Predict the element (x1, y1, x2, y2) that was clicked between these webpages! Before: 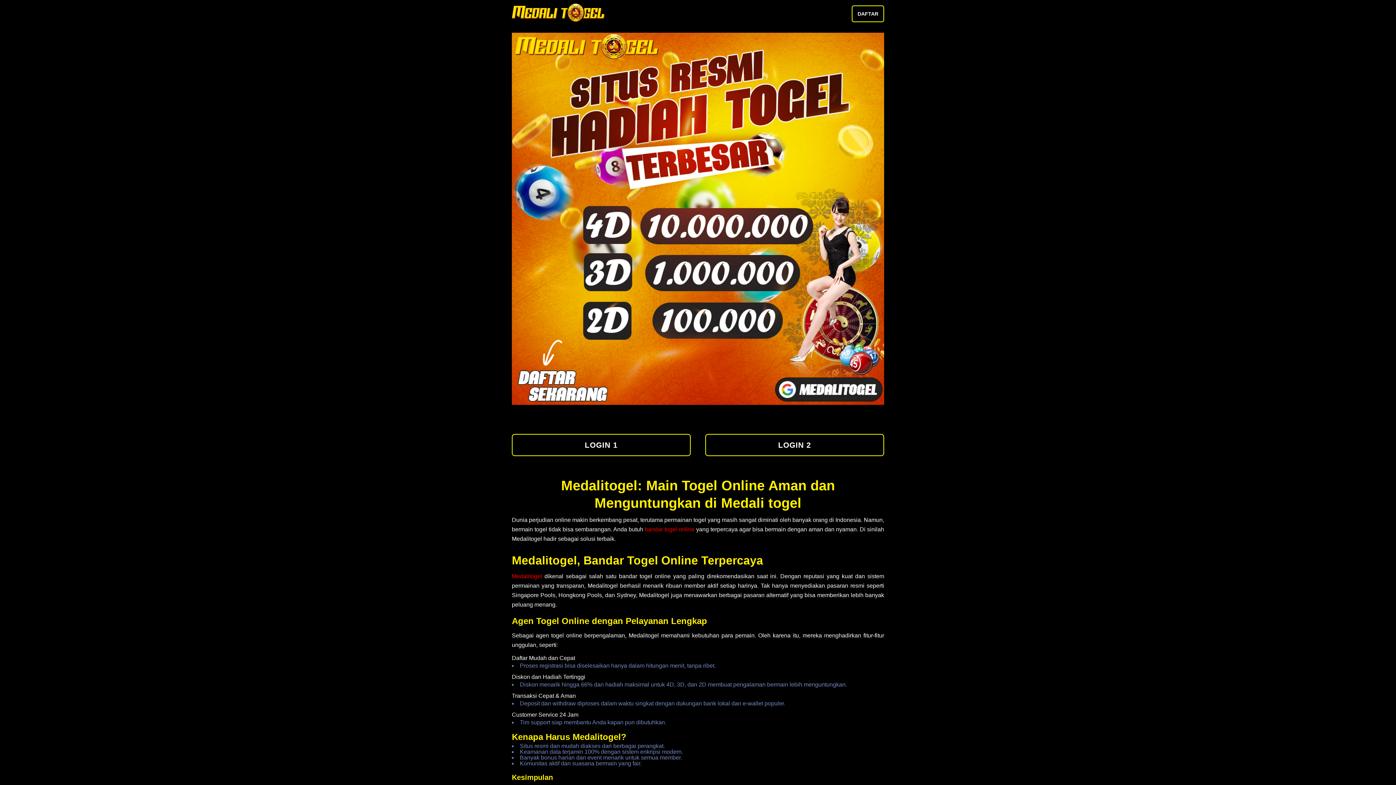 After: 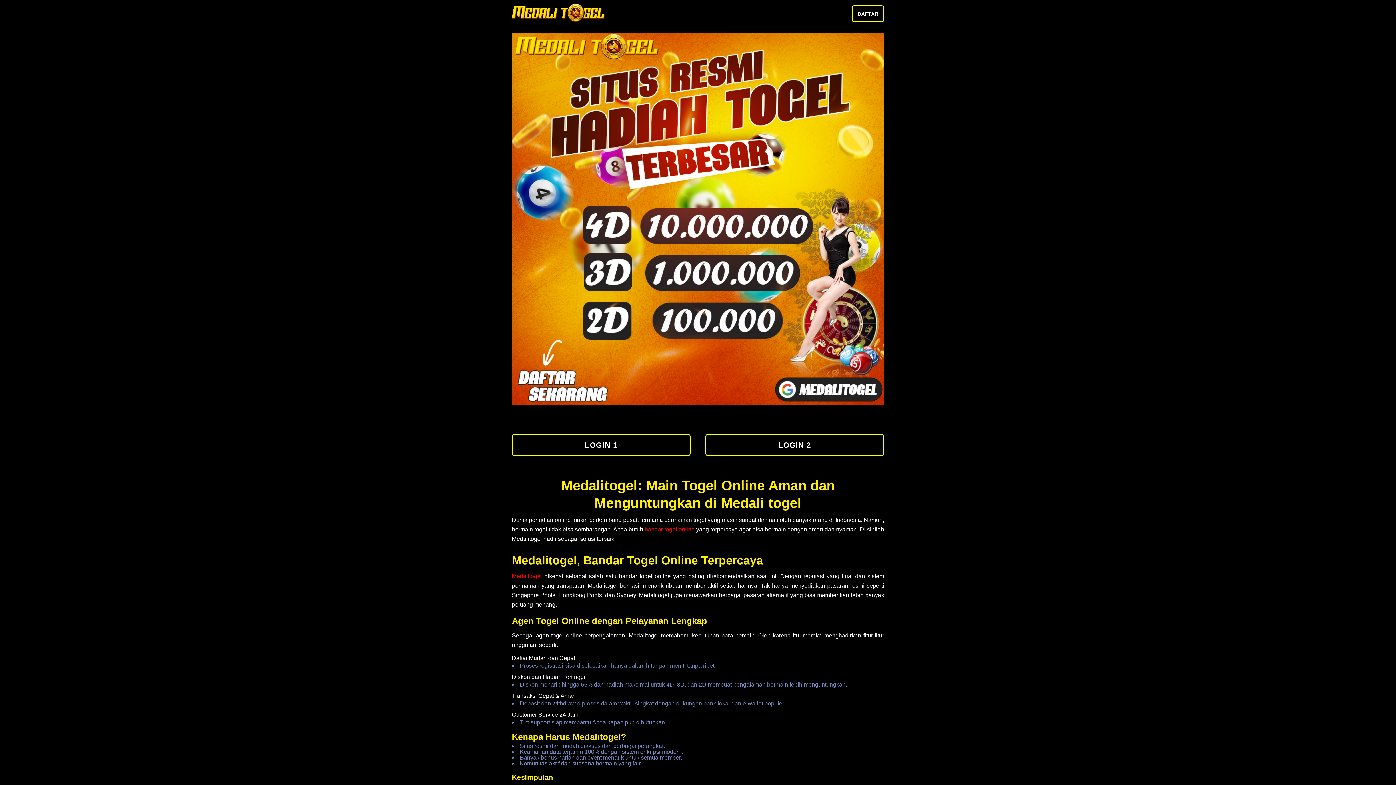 Action: bbox: (644, 526, 694, 532) label: bandar togel online